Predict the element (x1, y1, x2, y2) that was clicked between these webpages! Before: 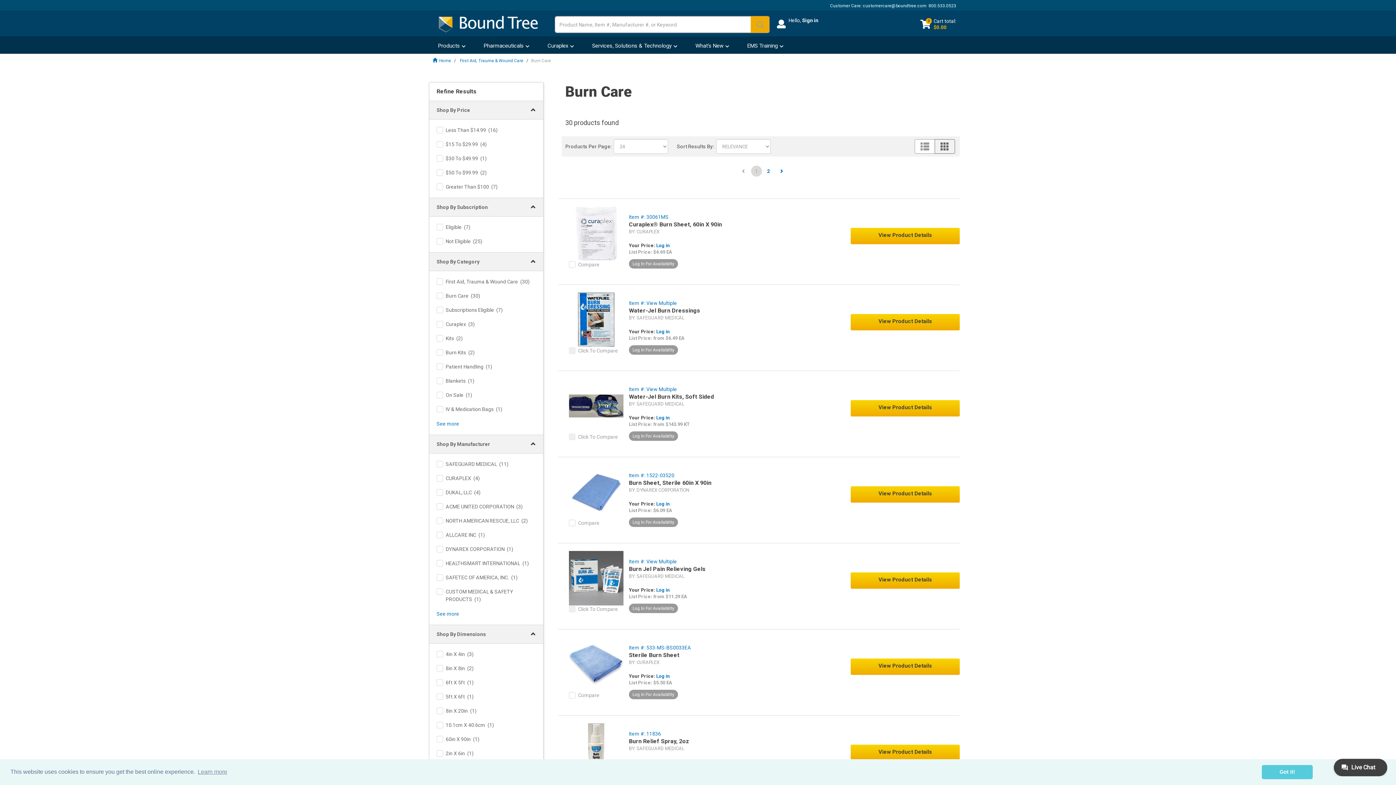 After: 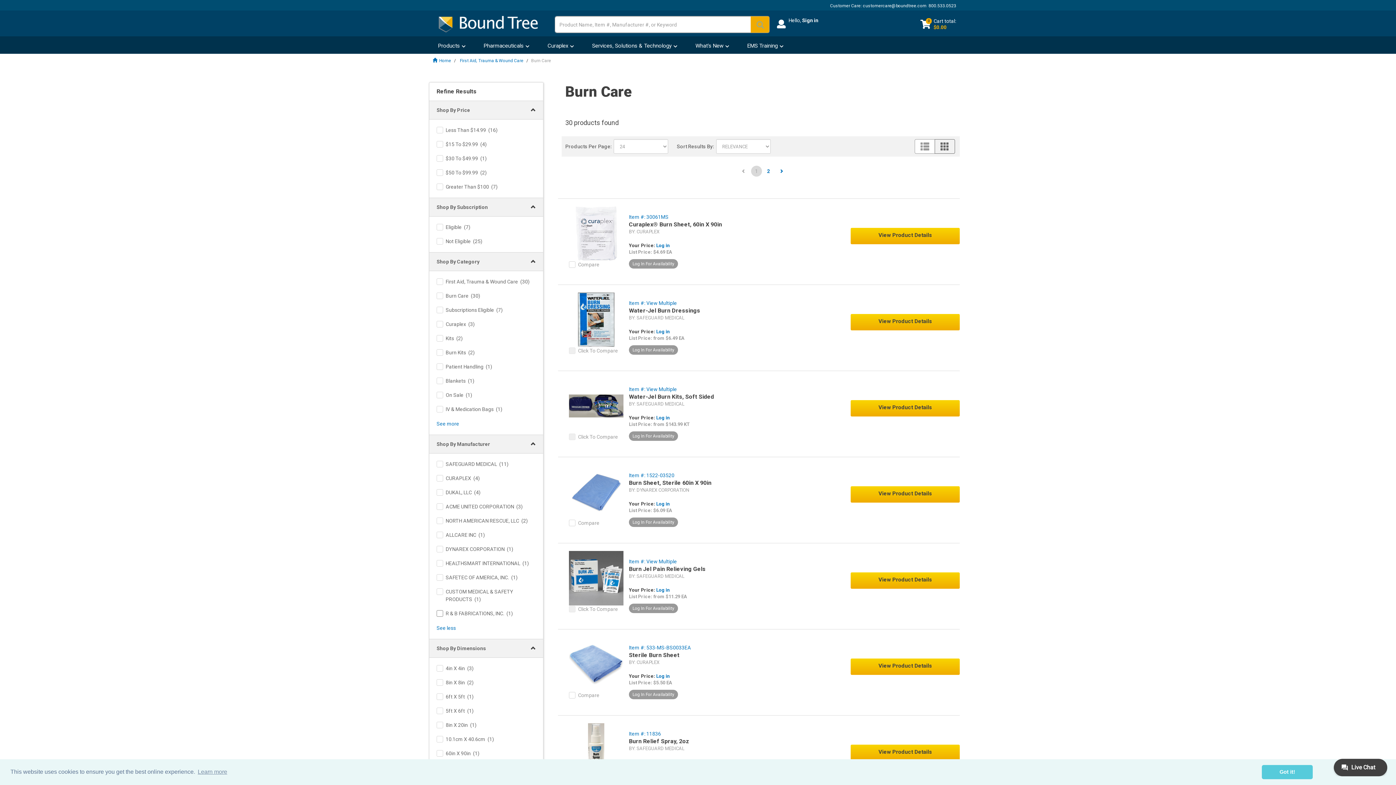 Action: label: See more bbox: (436, 610, 459, 617)